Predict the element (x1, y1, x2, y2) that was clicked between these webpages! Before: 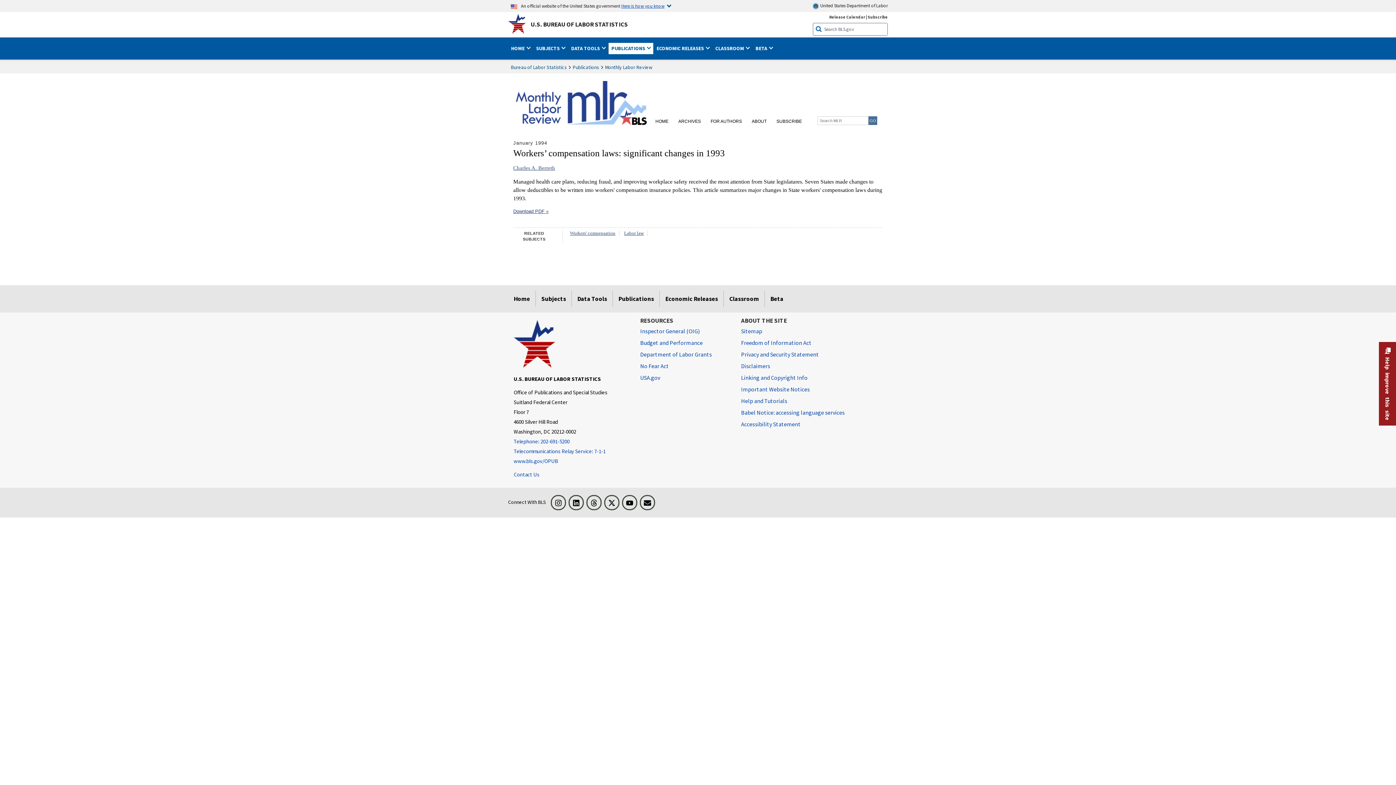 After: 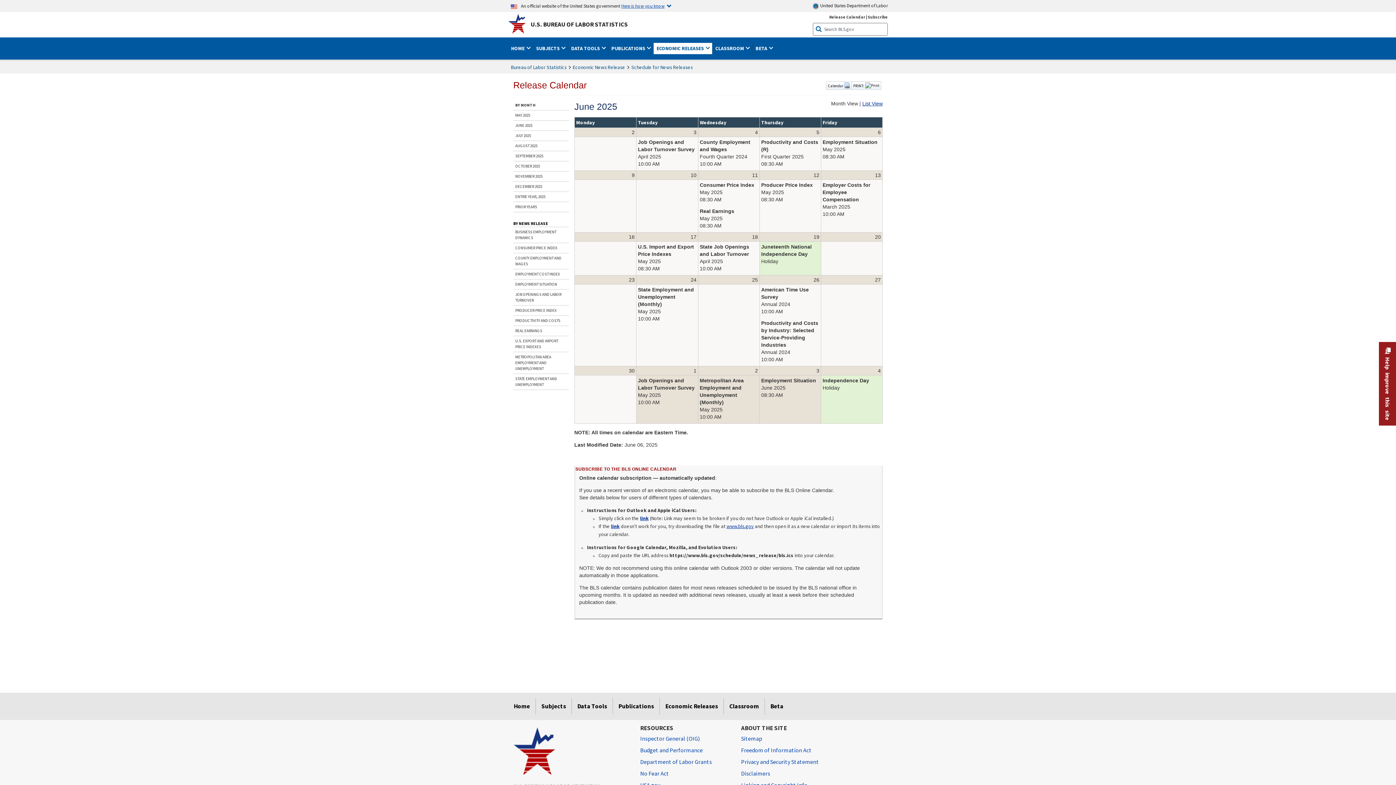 Action: bbox: (829, 14, 865, 19) label: Release Calendar